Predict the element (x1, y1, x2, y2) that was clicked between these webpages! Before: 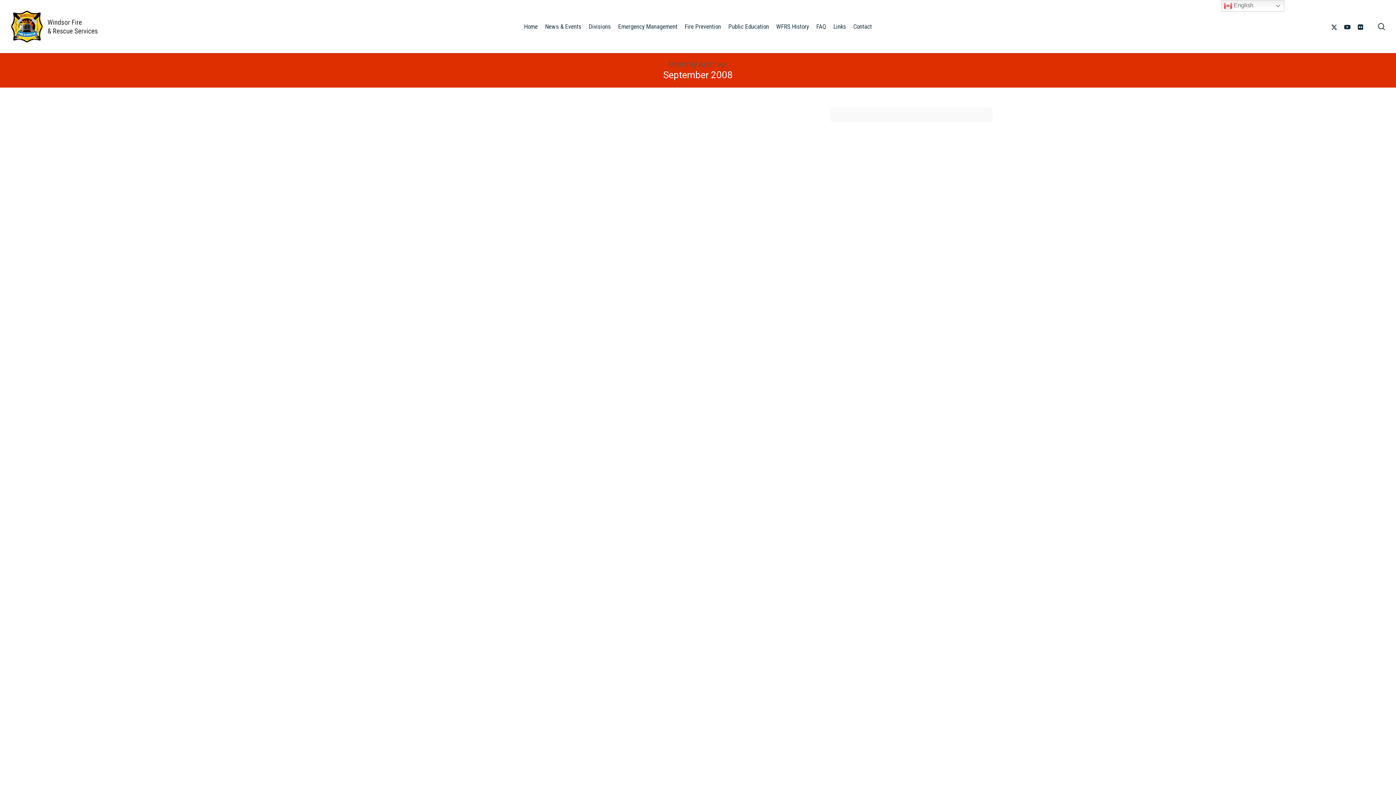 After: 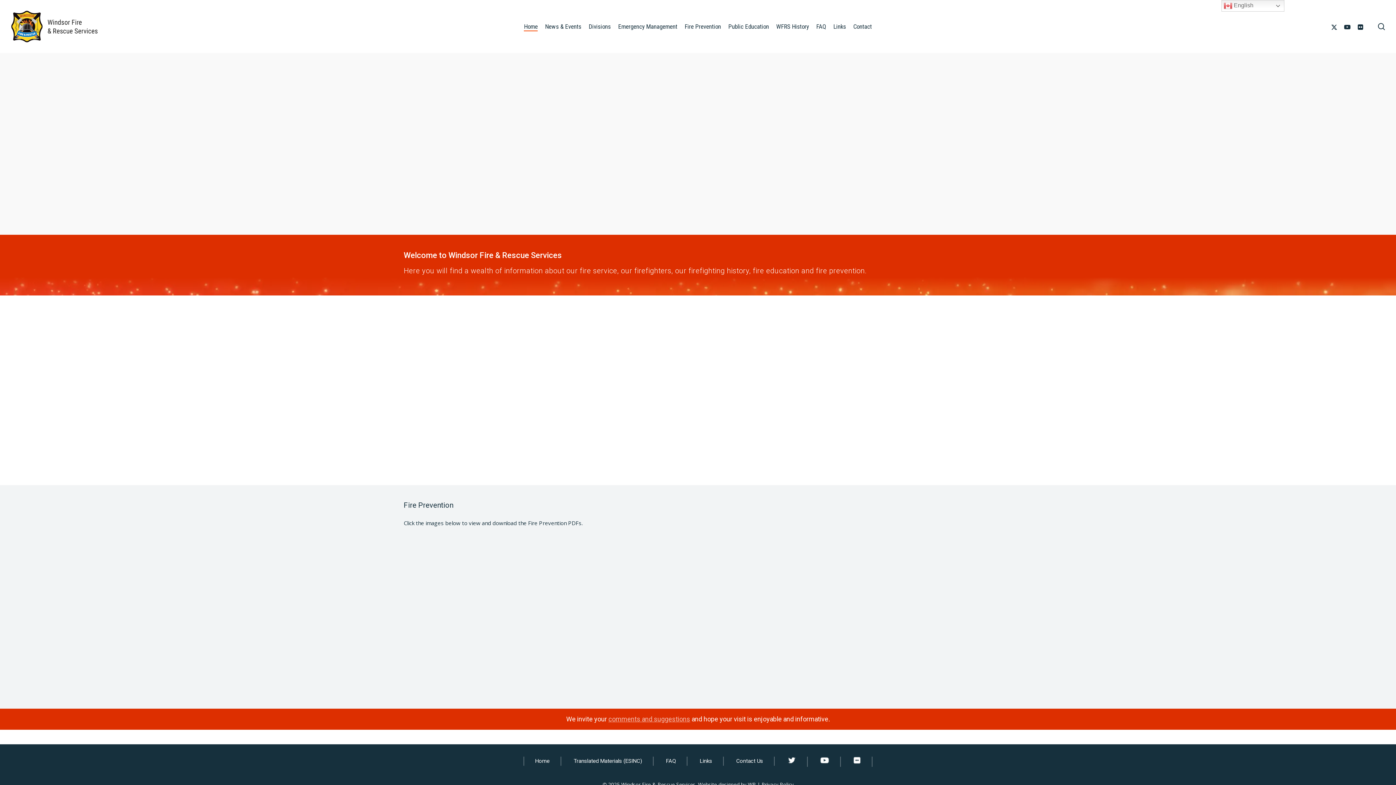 Action: bbox: (524, 22, 537, 30) label: Home